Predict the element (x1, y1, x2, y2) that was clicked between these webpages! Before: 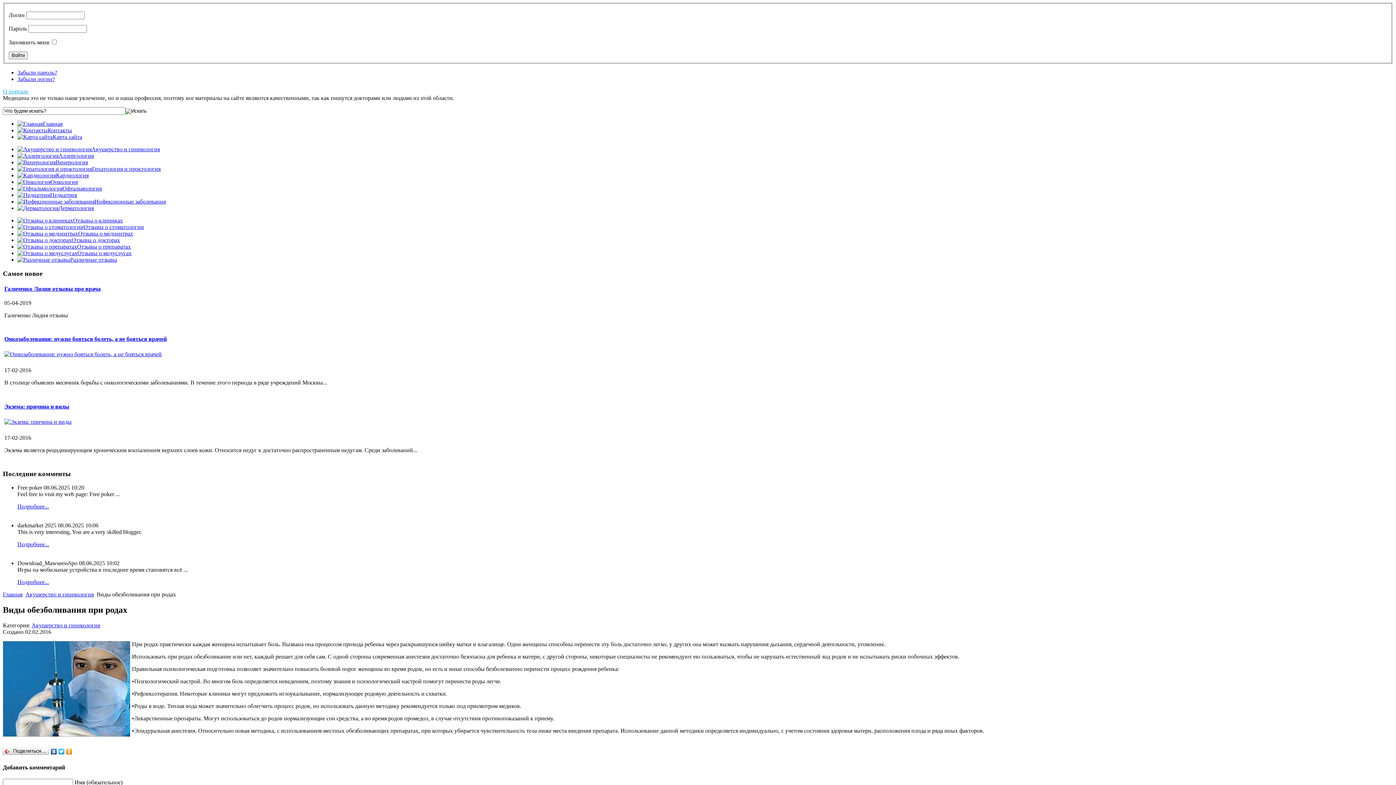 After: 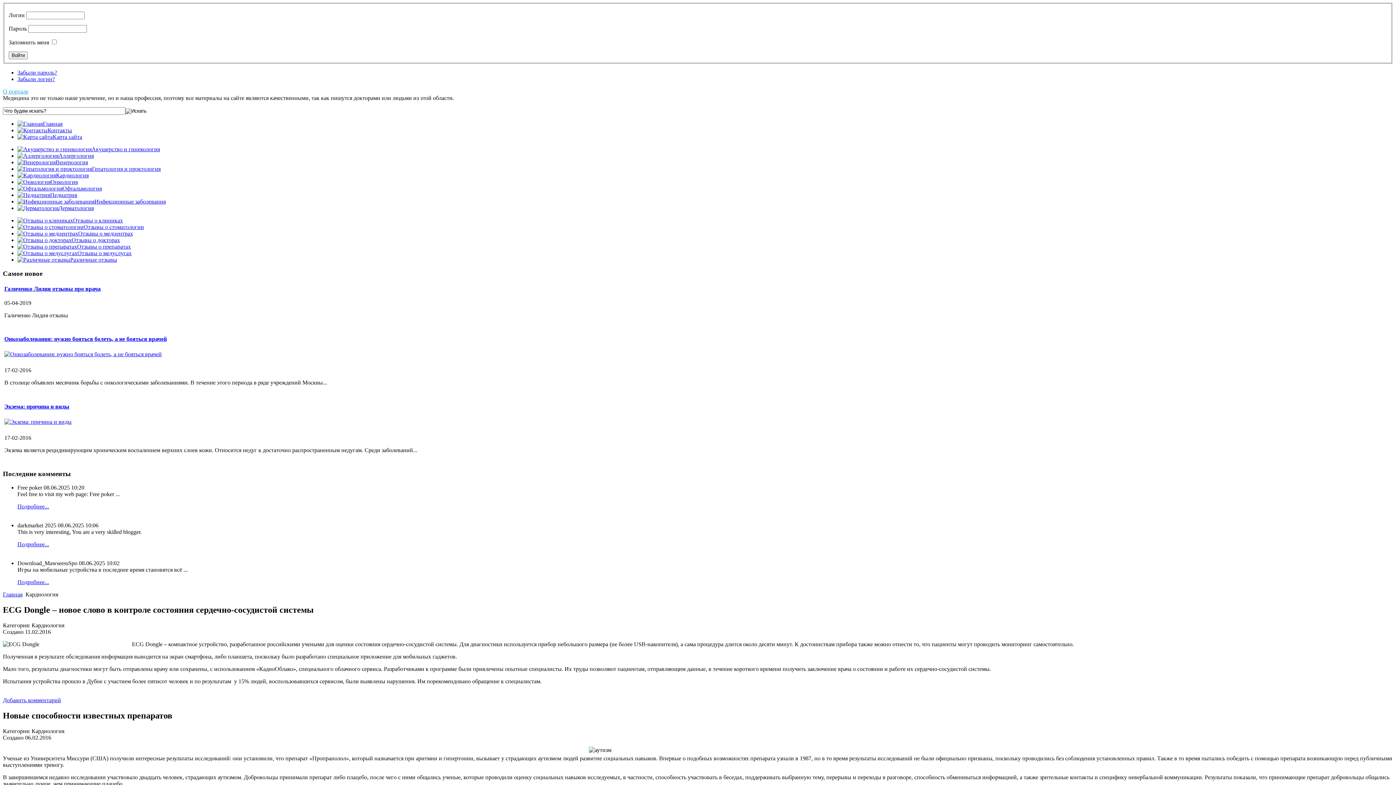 Action: bbox: (17, 172, 88, 178) label: Кардиология